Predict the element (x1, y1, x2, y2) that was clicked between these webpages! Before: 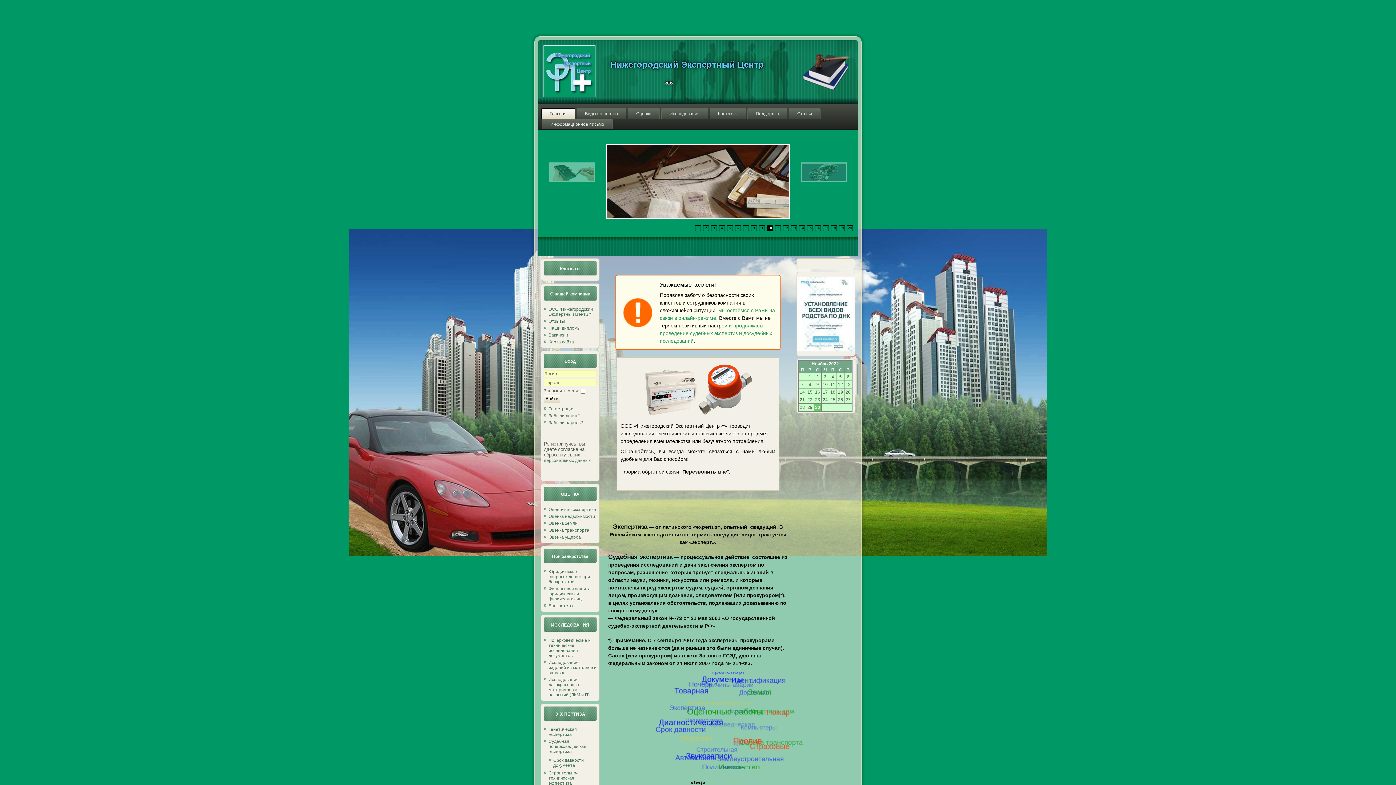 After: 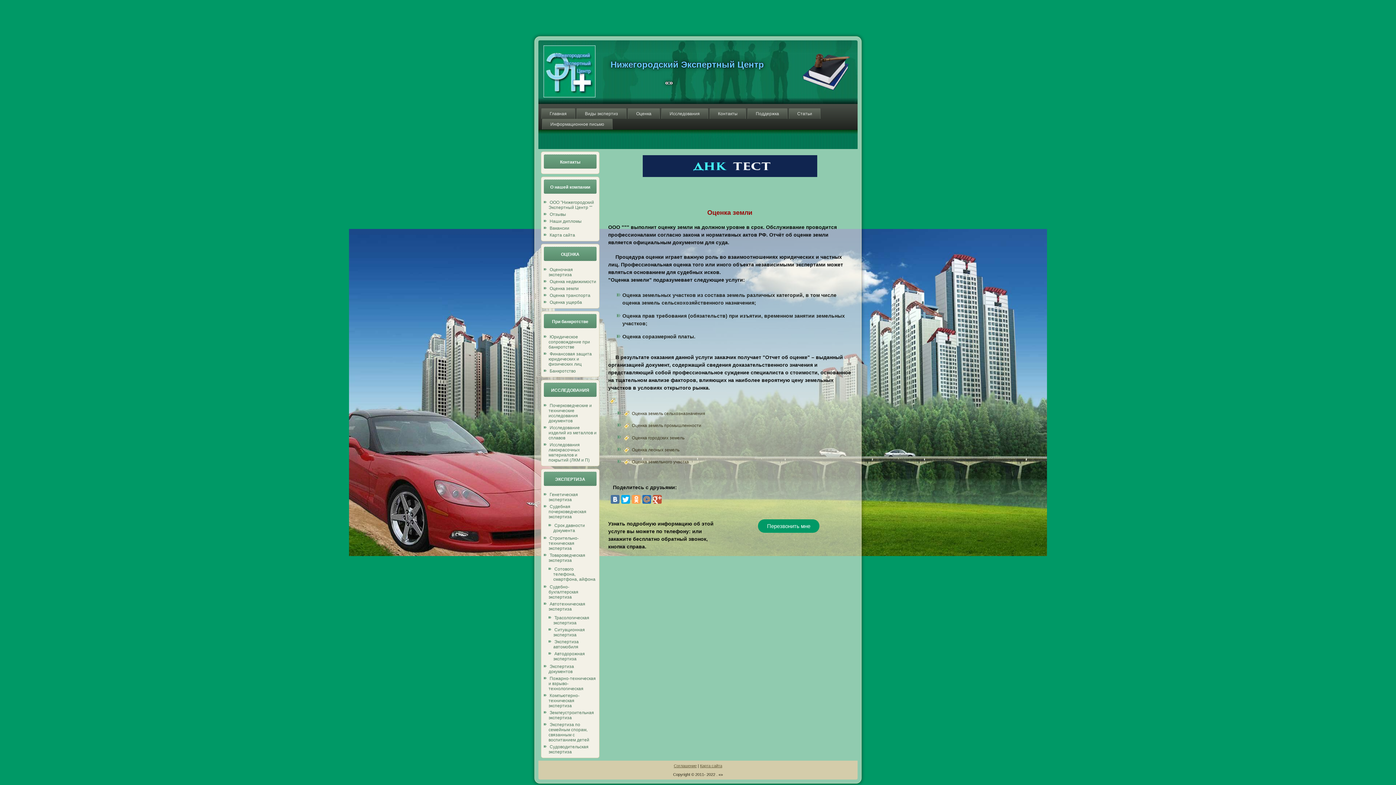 Action: bbox: (548, 519, 577, 526) label: Оценка земли